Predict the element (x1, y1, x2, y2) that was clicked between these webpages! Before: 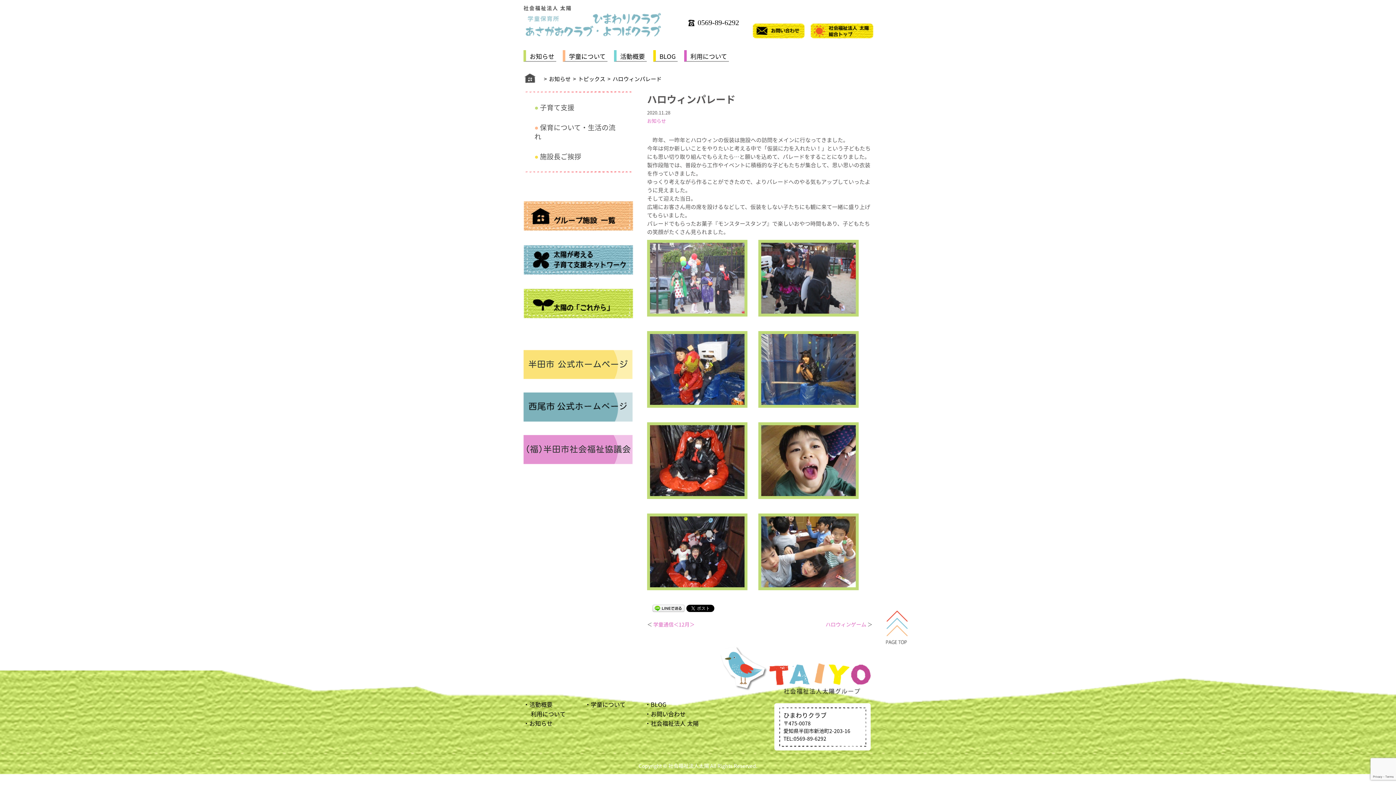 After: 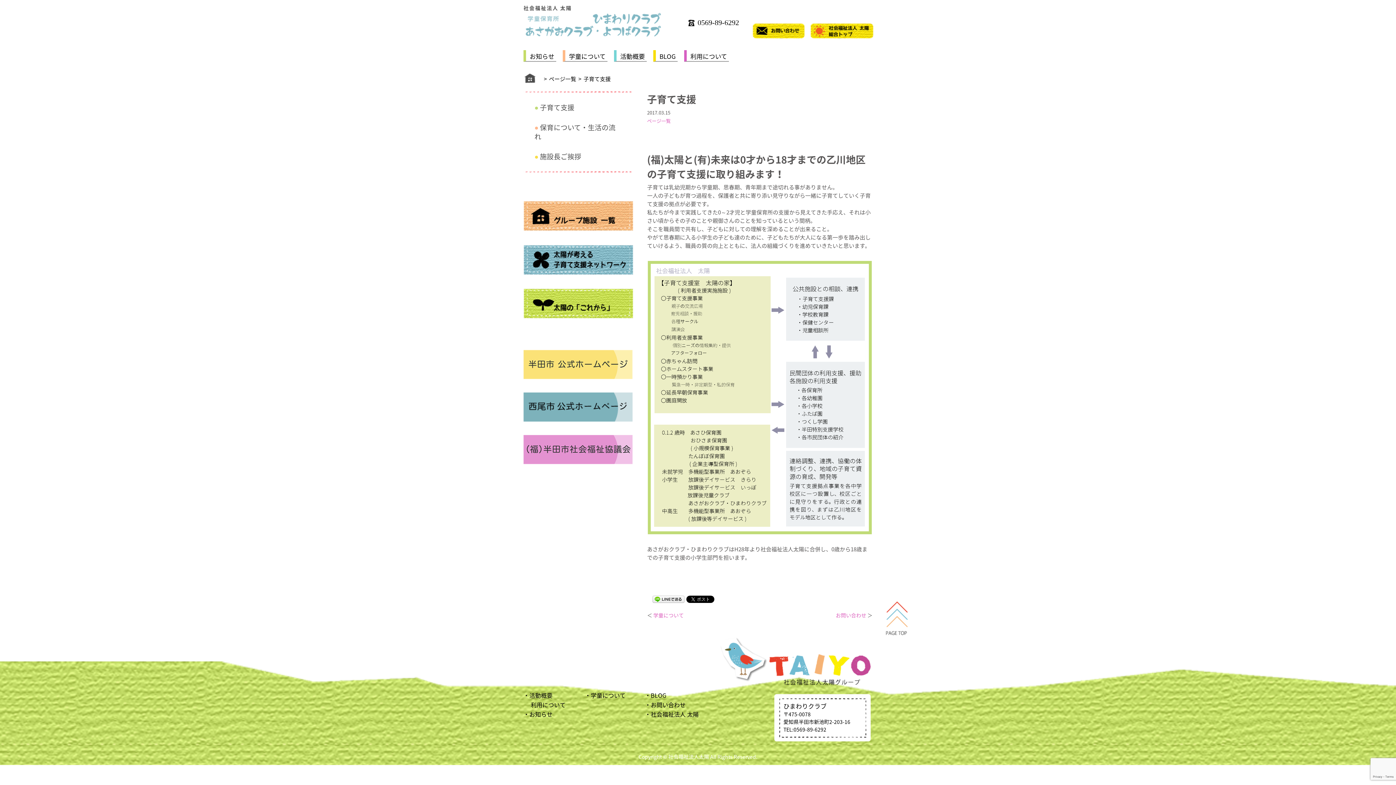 Action: label: 子育て支援 bbox: (540, 102, 574, 112)